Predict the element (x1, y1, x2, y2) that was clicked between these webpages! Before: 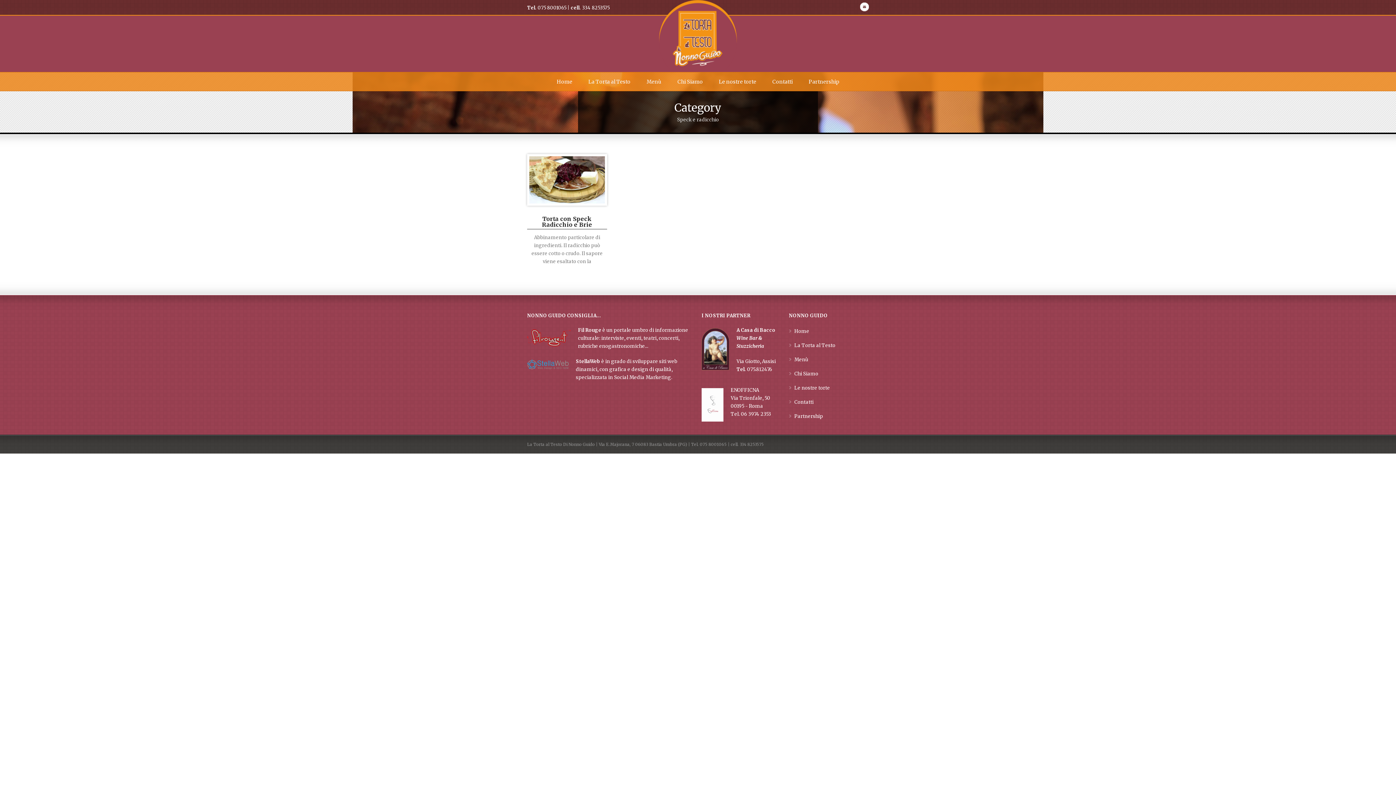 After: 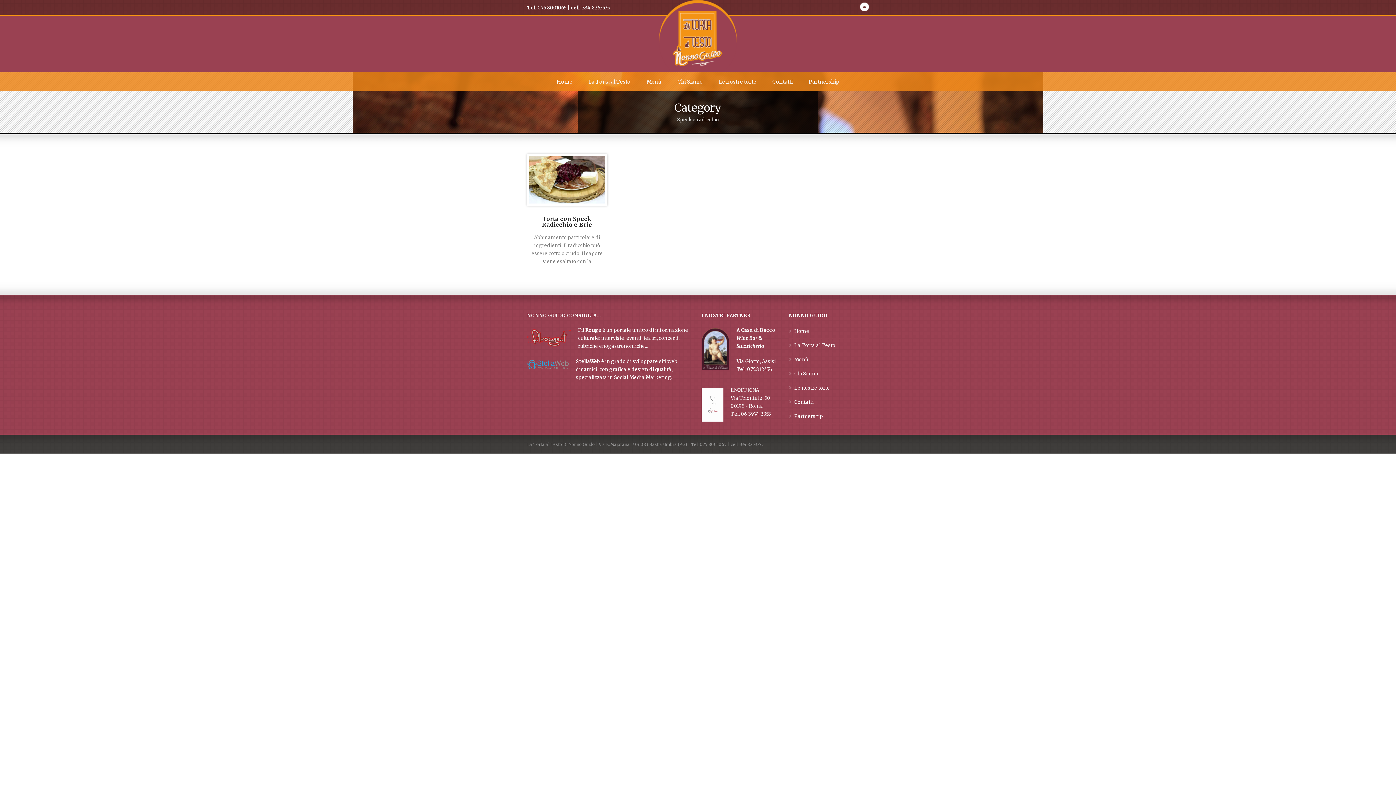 Action: bbox: (537, 4, 566, 10) label: 075 8001065